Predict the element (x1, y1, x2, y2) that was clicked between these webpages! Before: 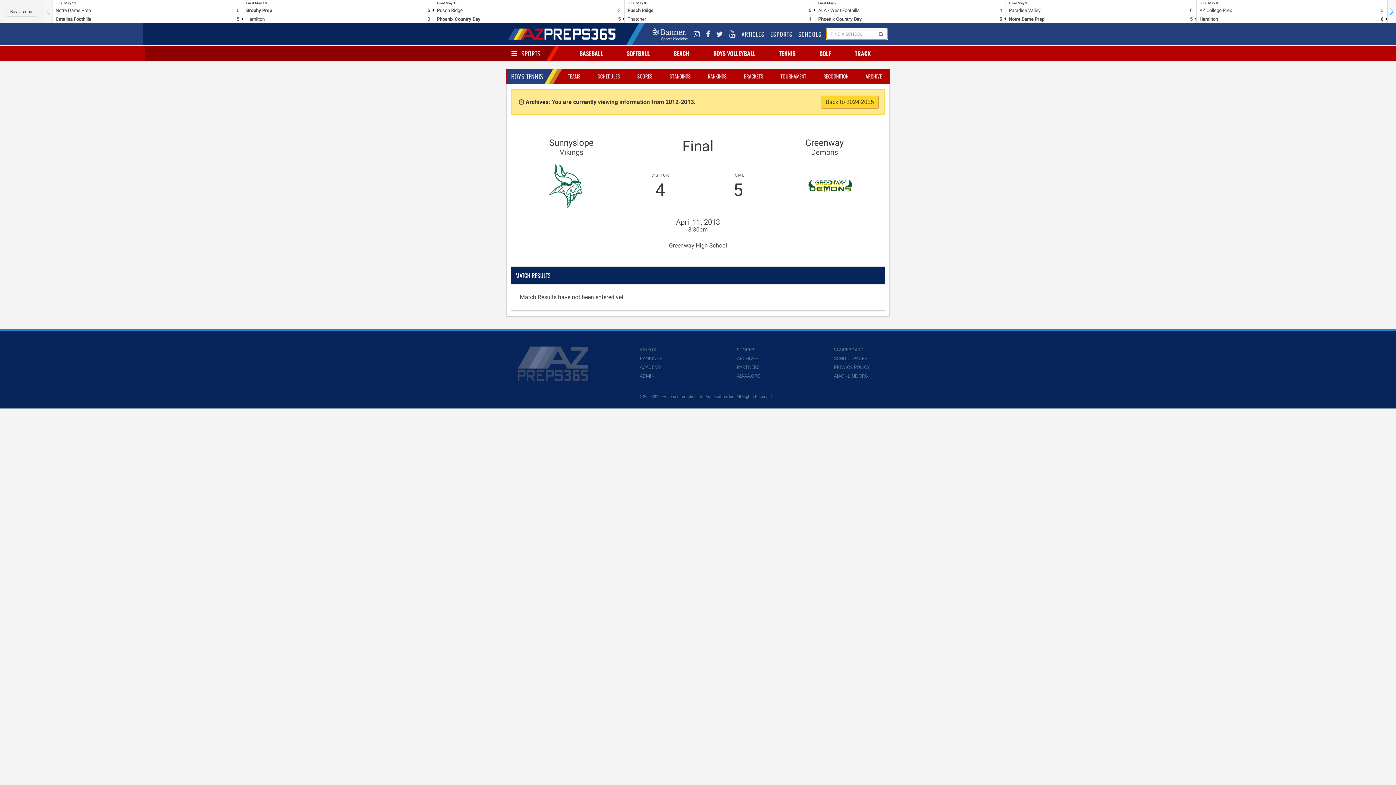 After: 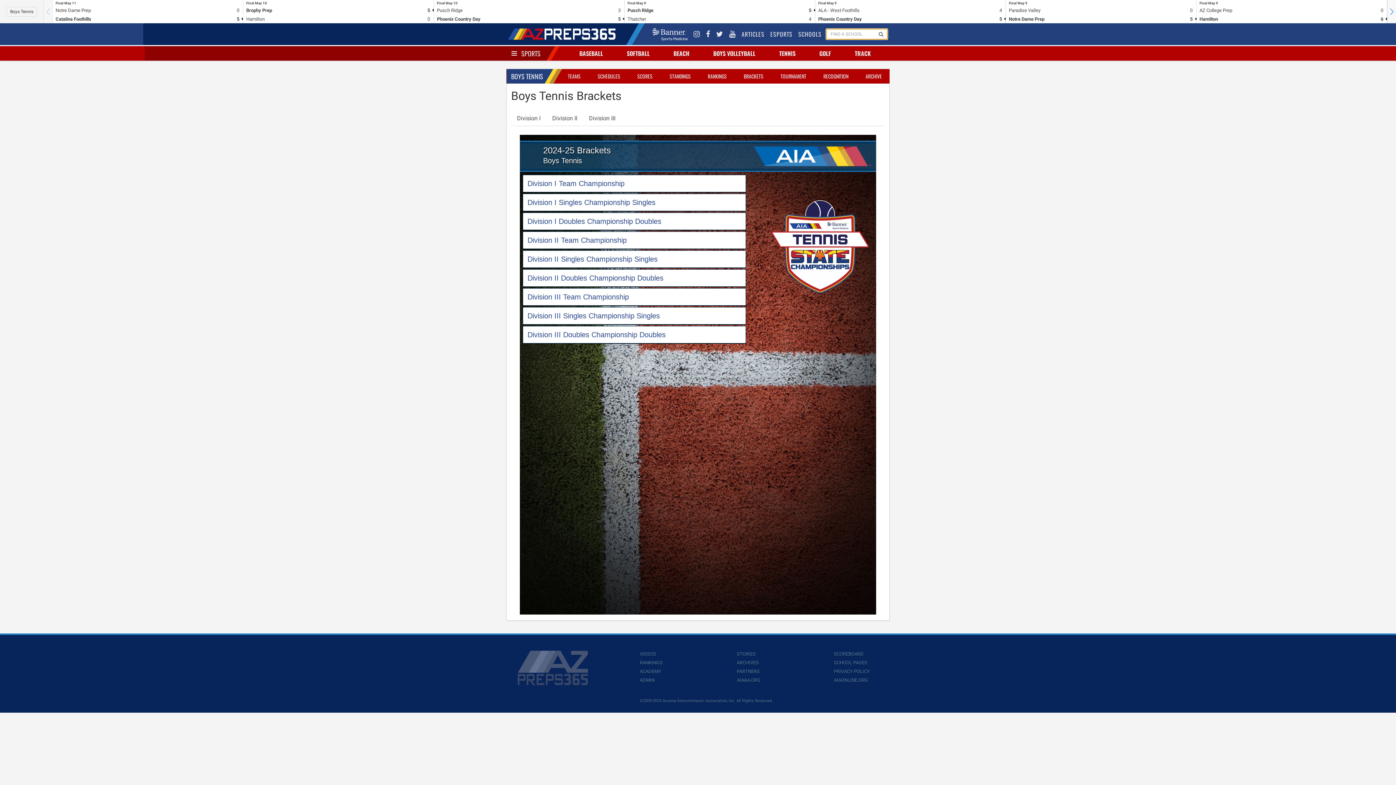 Action: label: BRACKETS bbox: (742, 104, 765, 113)